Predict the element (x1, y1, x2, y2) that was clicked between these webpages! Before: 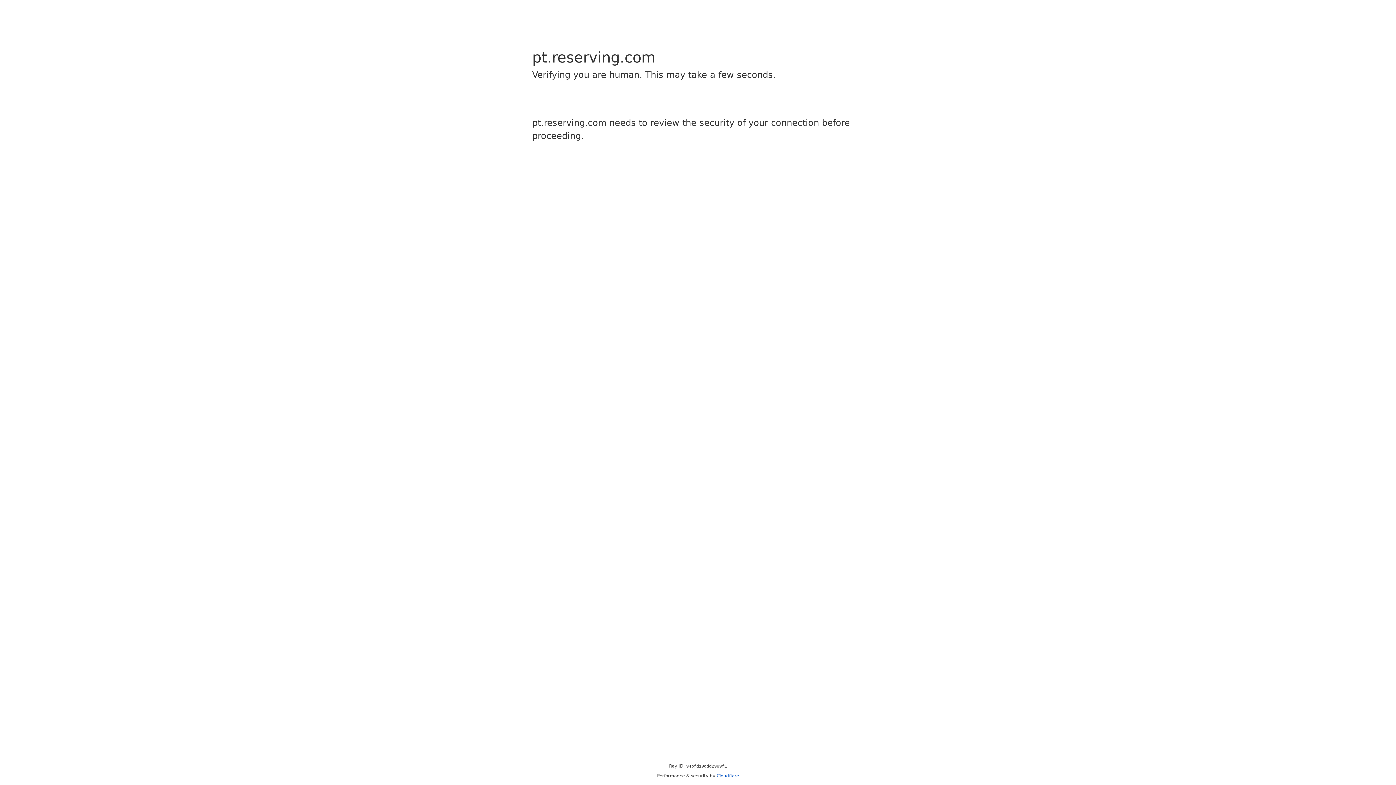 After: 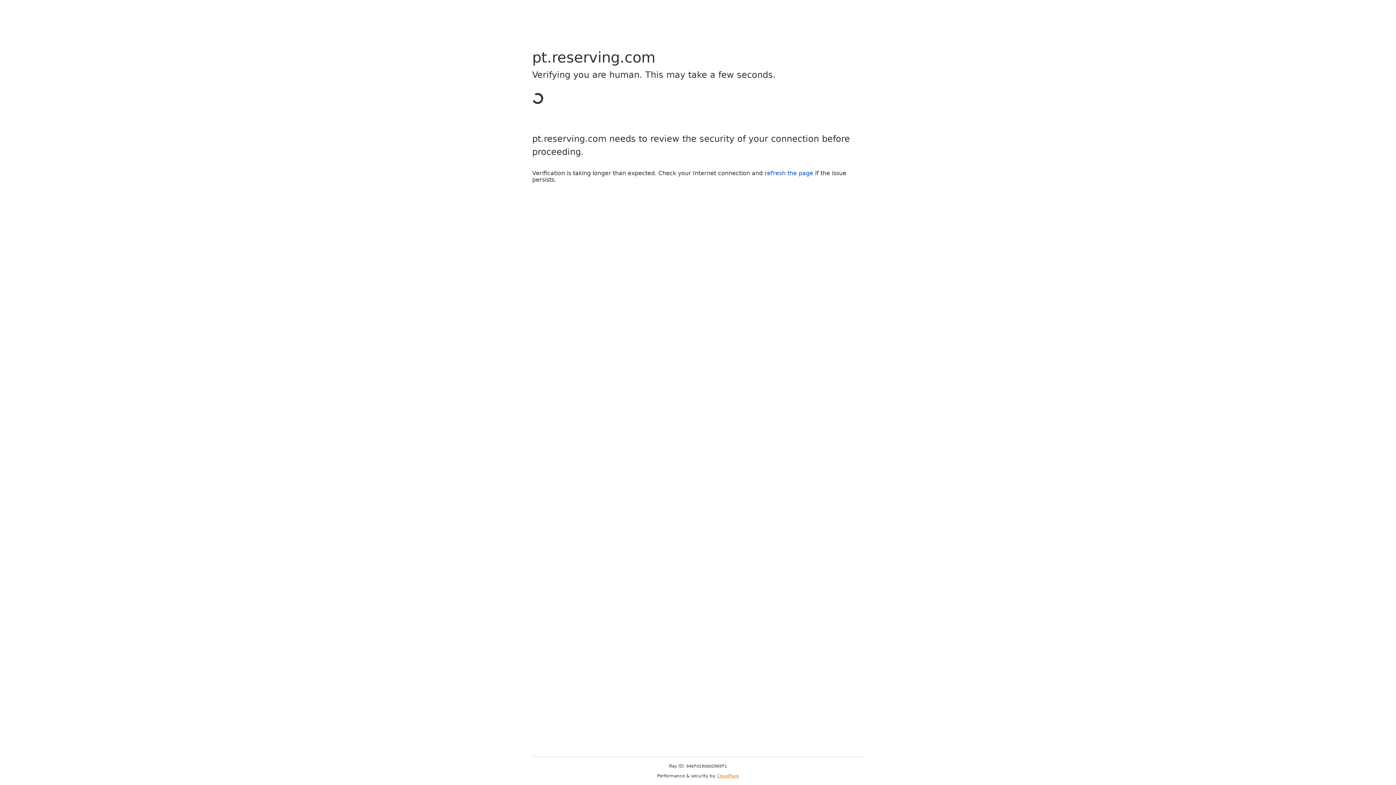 Action: bbox: (716, 773, 739, 778) label: Cloudflare